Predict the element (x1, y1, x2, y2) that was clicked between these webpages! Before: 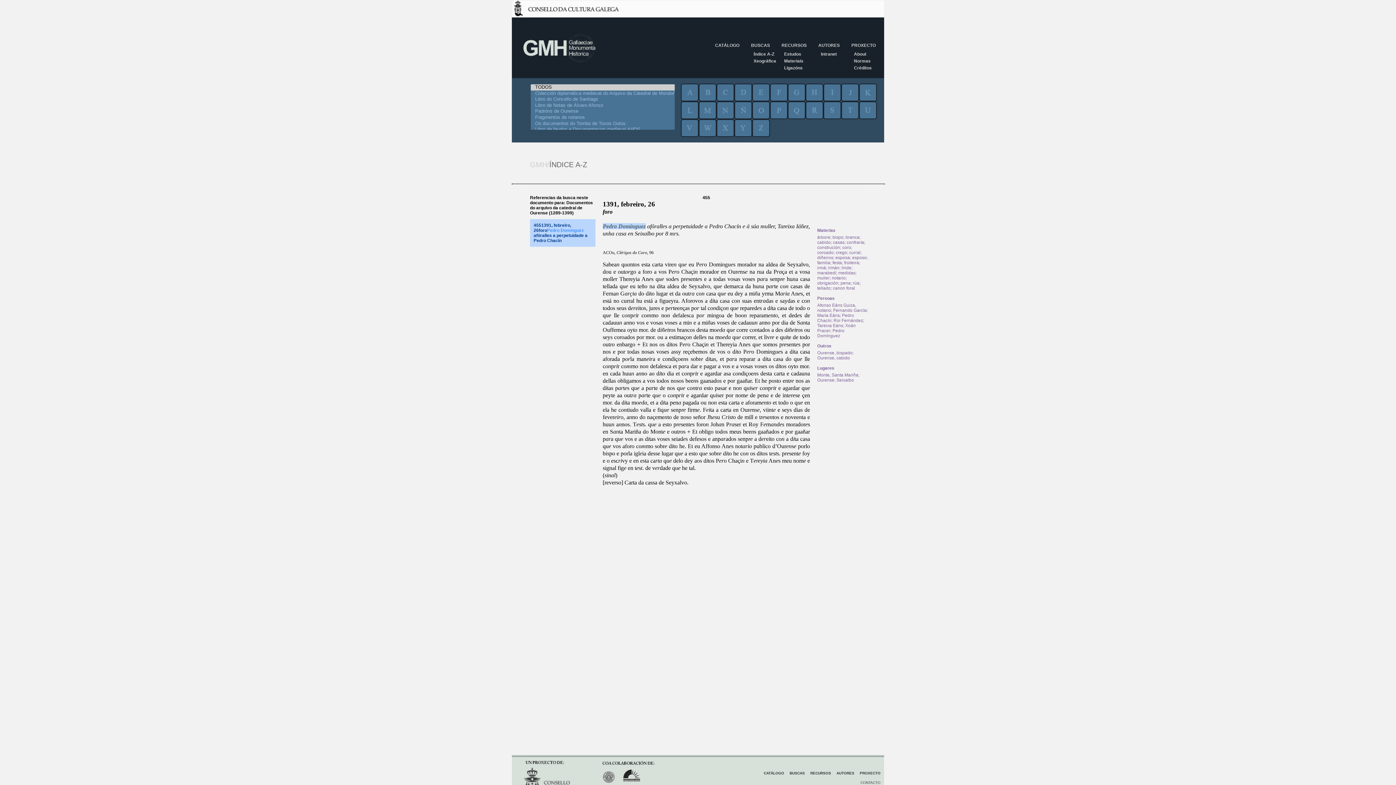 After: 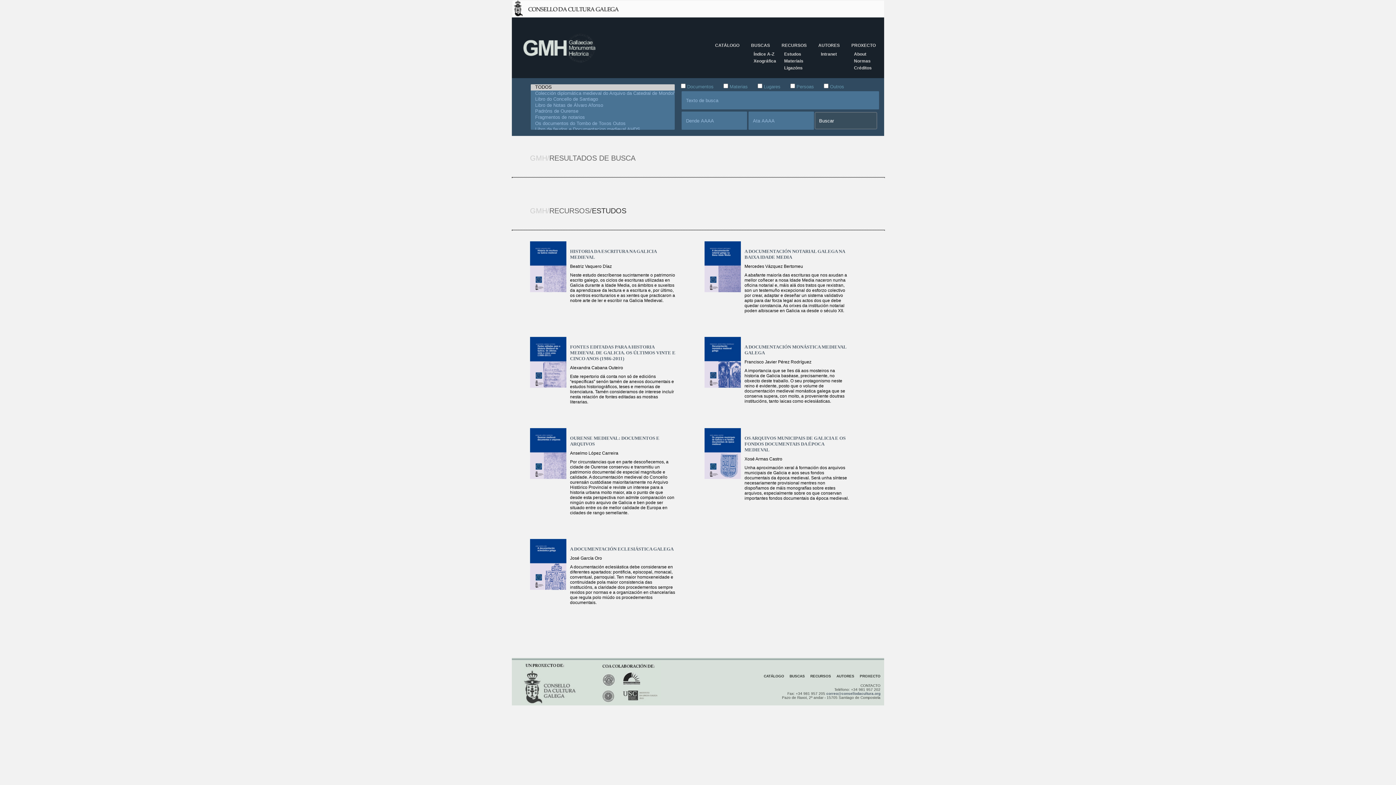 Action: bbox: (810, 771, 831, 775) label: RECURSOS